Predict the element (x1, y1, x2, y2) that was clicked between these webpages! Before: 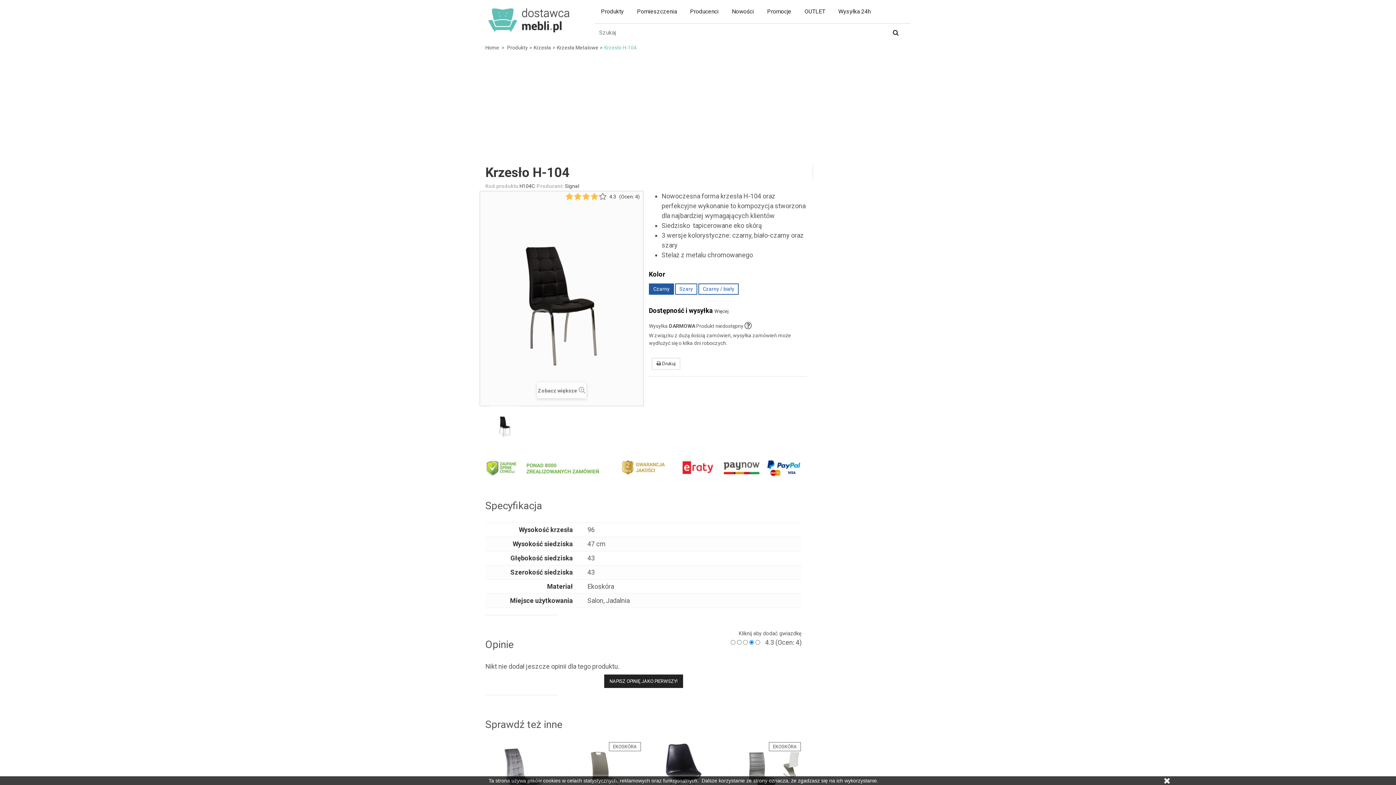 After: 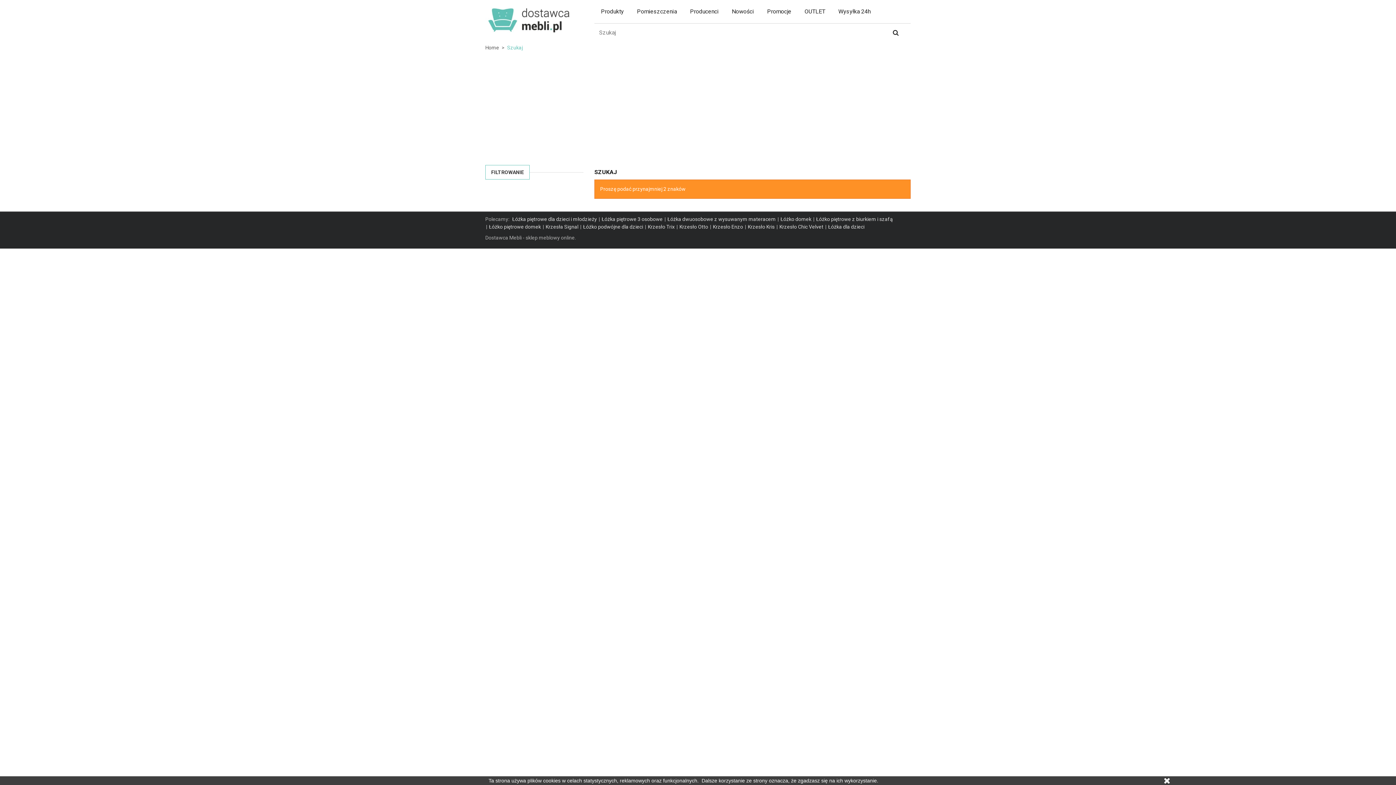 Action: bbox: (881, 24, 910, 40)